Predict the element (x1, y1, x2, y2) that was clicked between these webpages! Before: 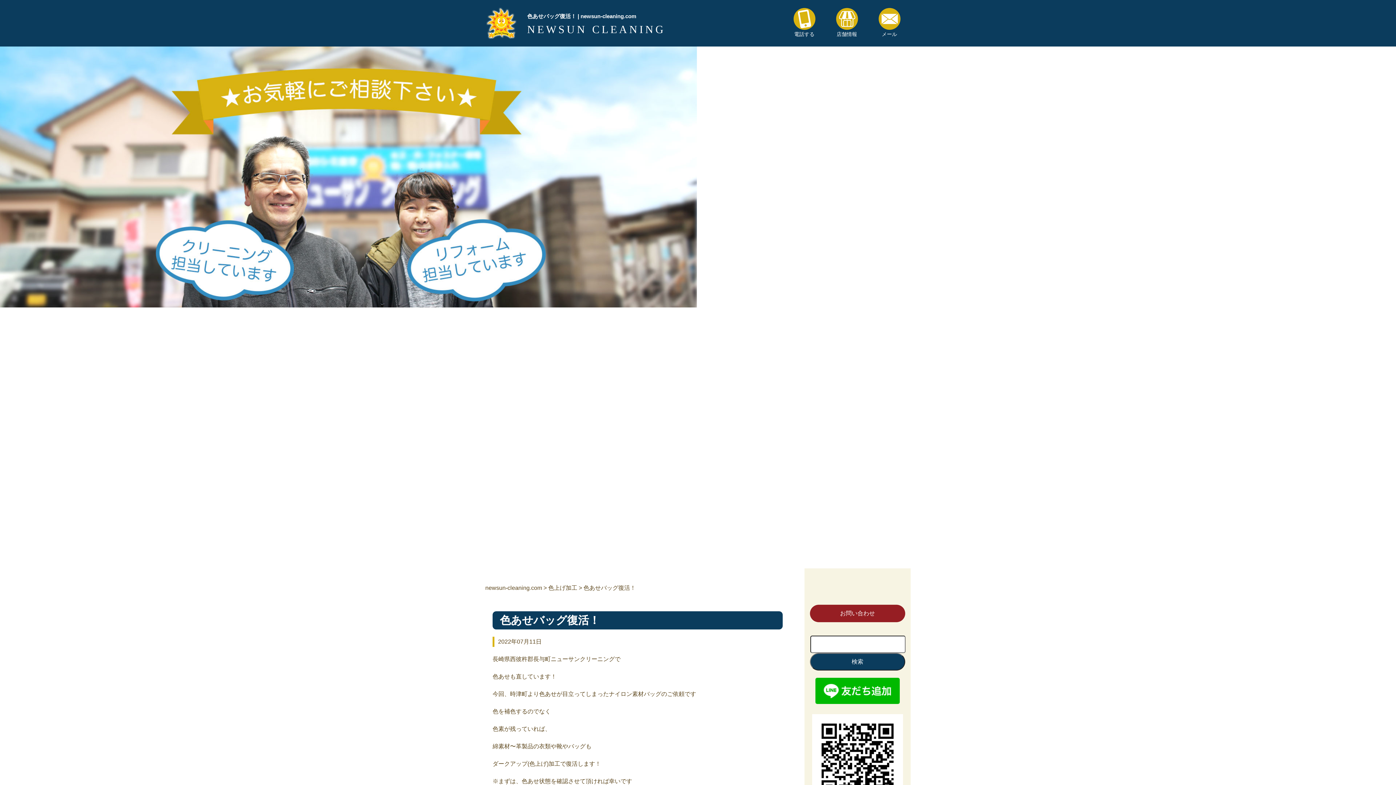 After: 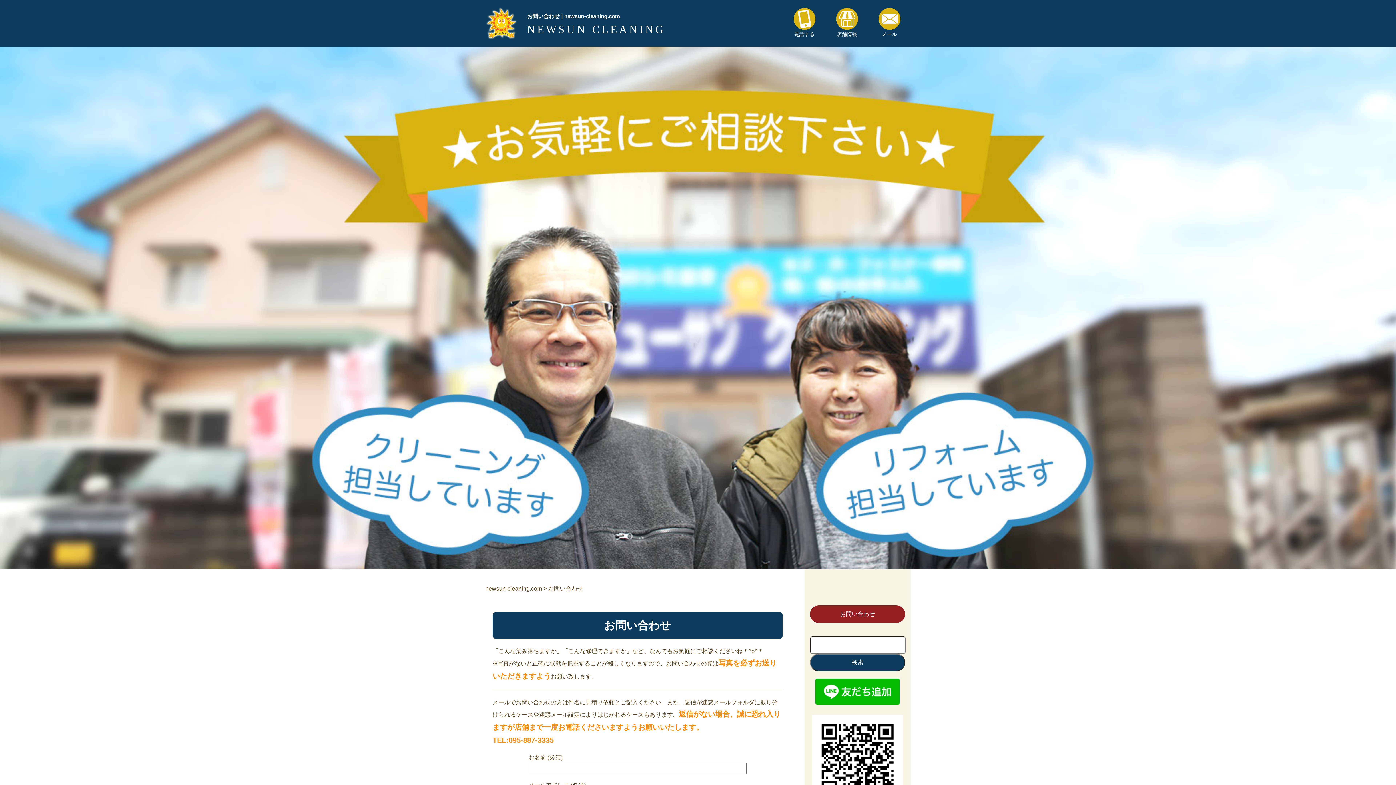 Action: bbox: (810, 605, 905, 622) label: お問い合わせ